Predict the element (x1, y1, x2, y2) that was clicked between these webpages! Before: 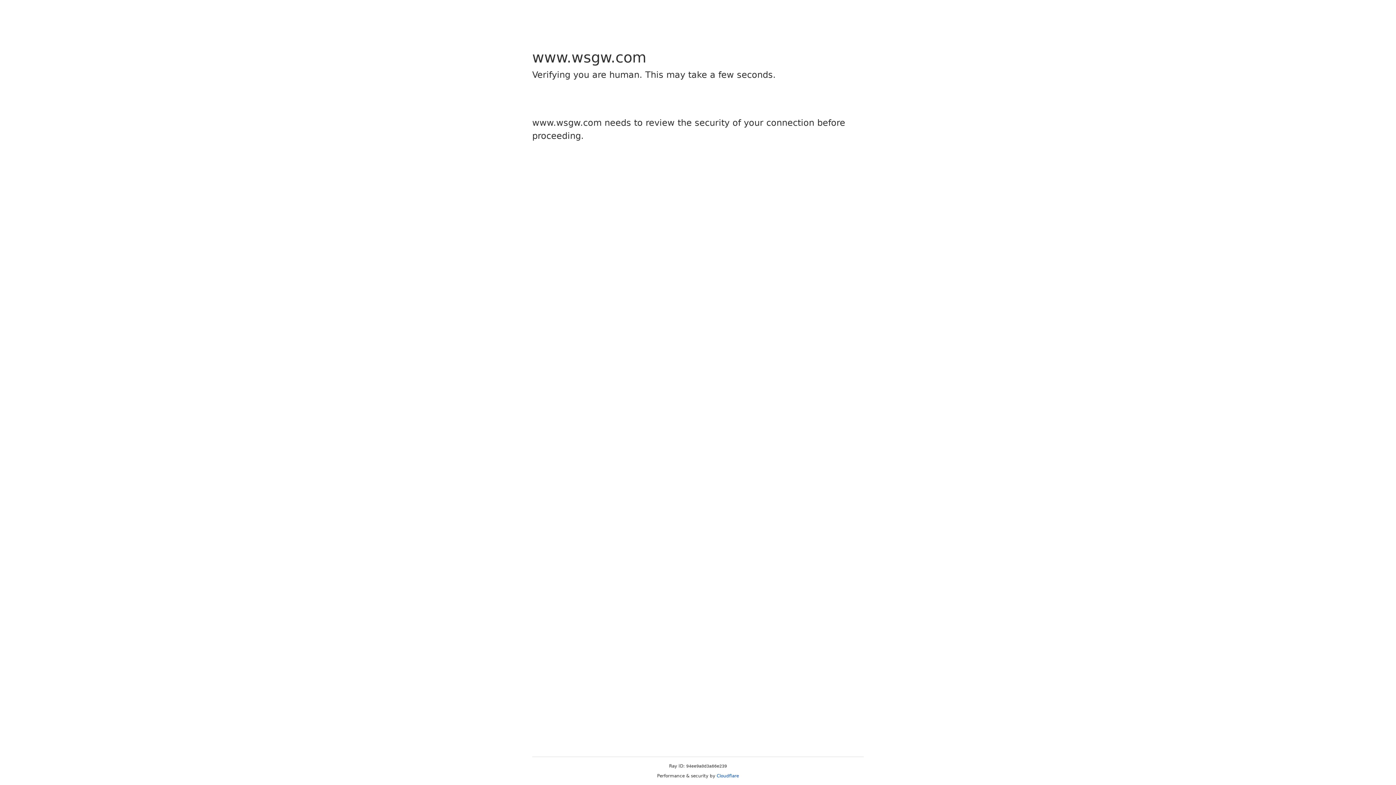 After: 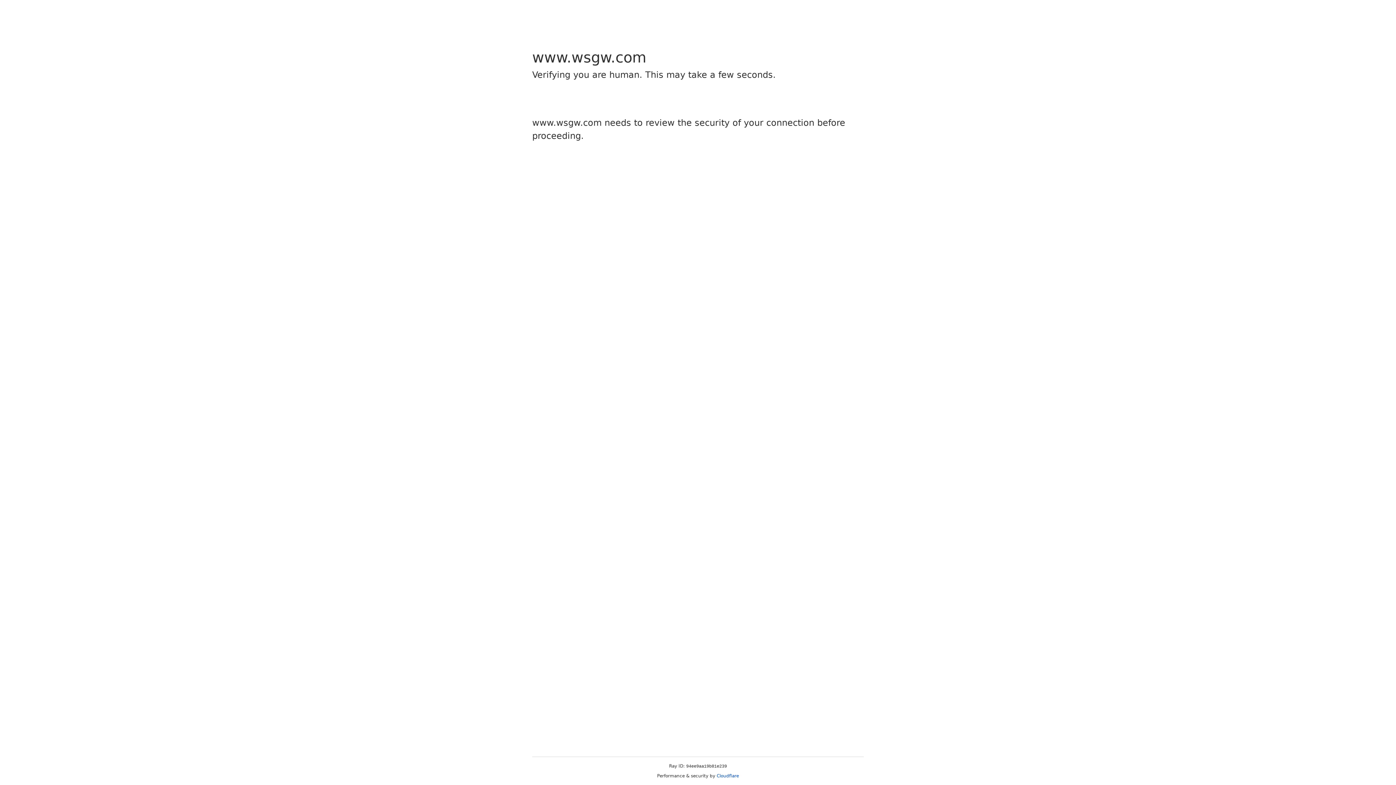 Action: bbox: (716, 773, 739, 778) label: Cloudflare